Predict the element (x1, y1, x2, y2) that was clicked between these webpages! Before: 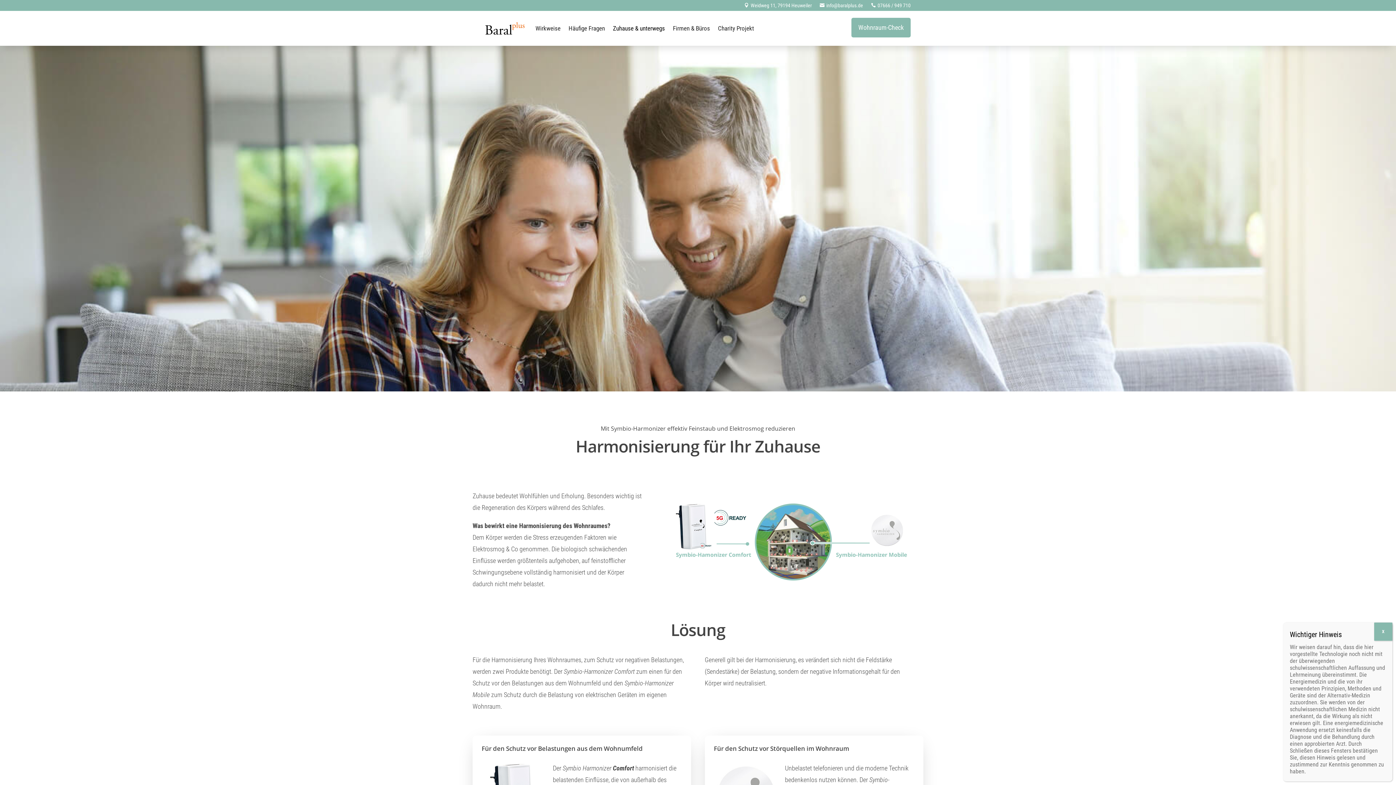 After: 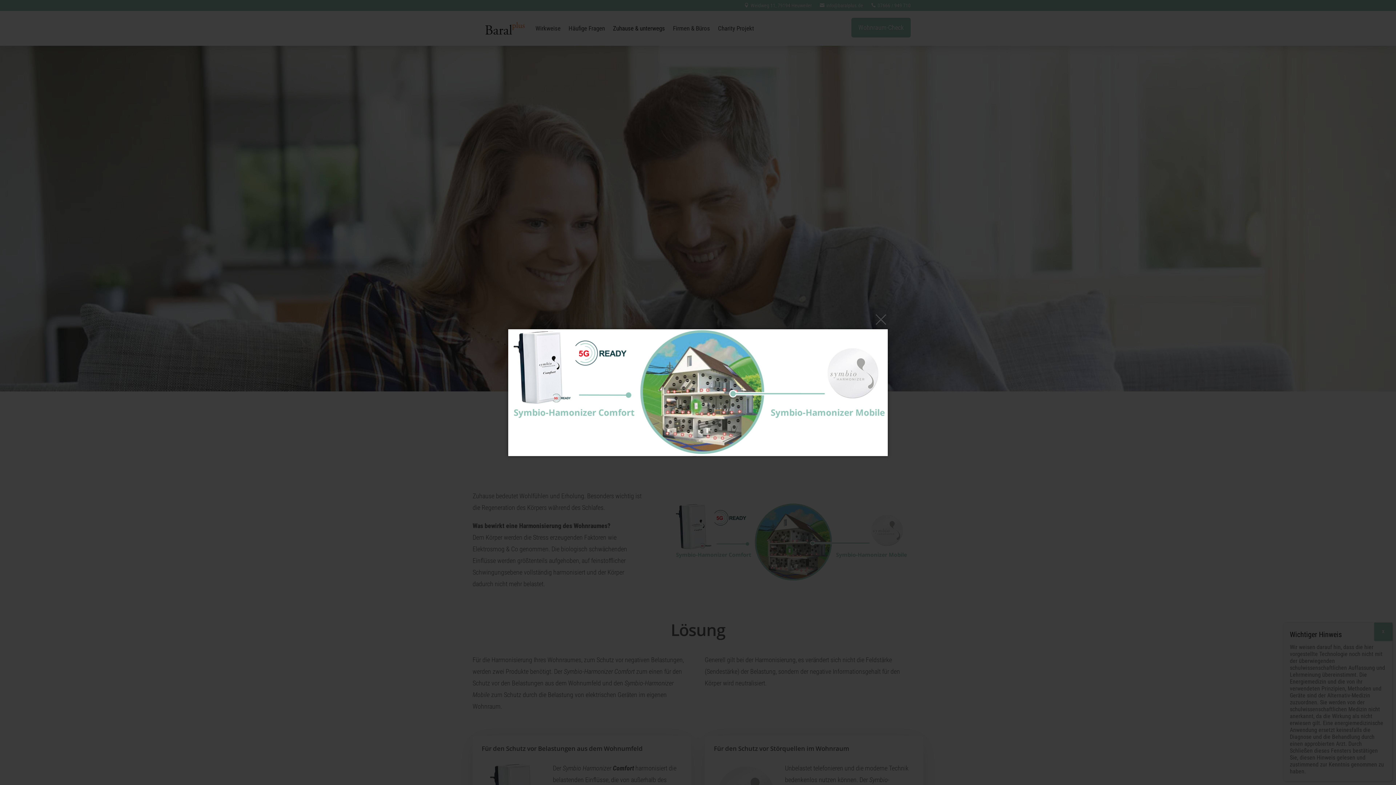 Action: bbox: (672, 503, 909, 582)